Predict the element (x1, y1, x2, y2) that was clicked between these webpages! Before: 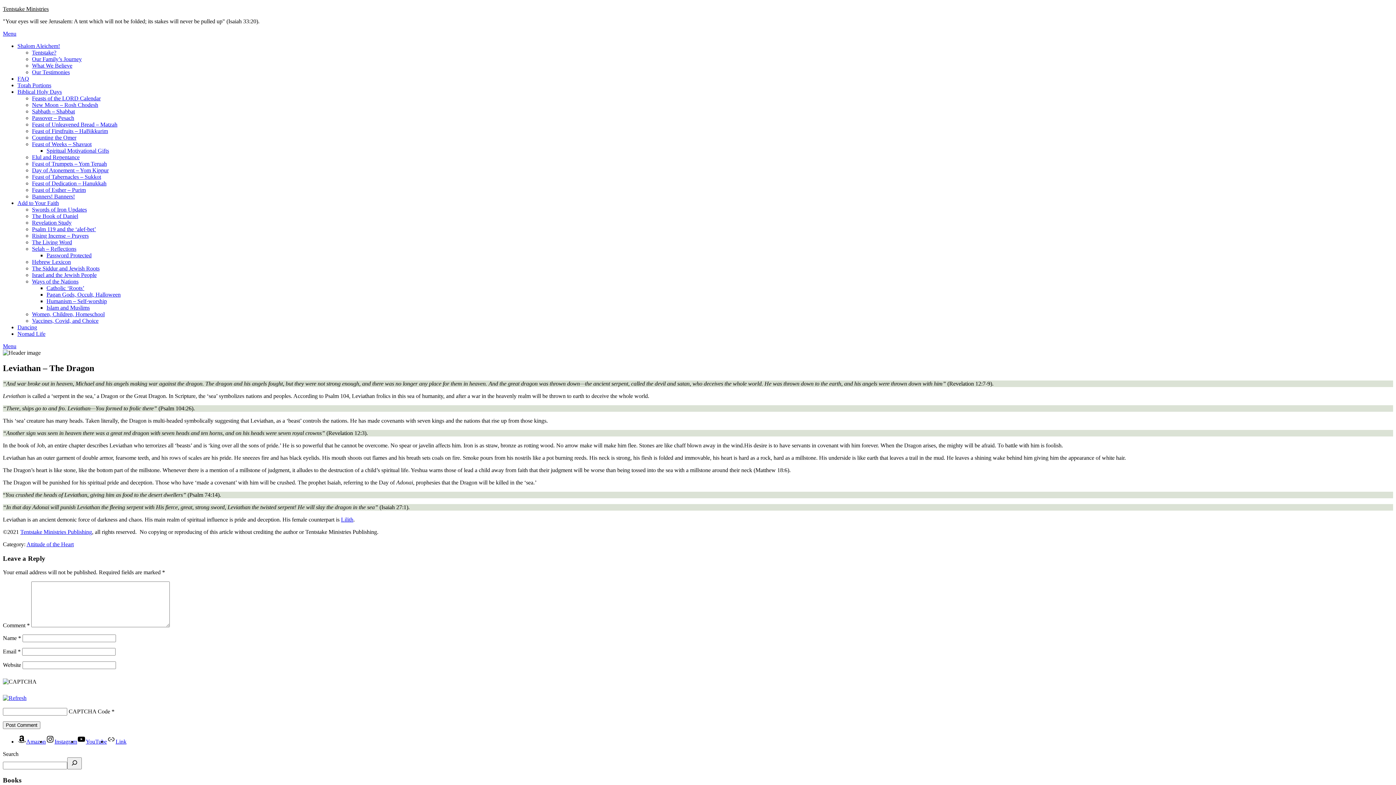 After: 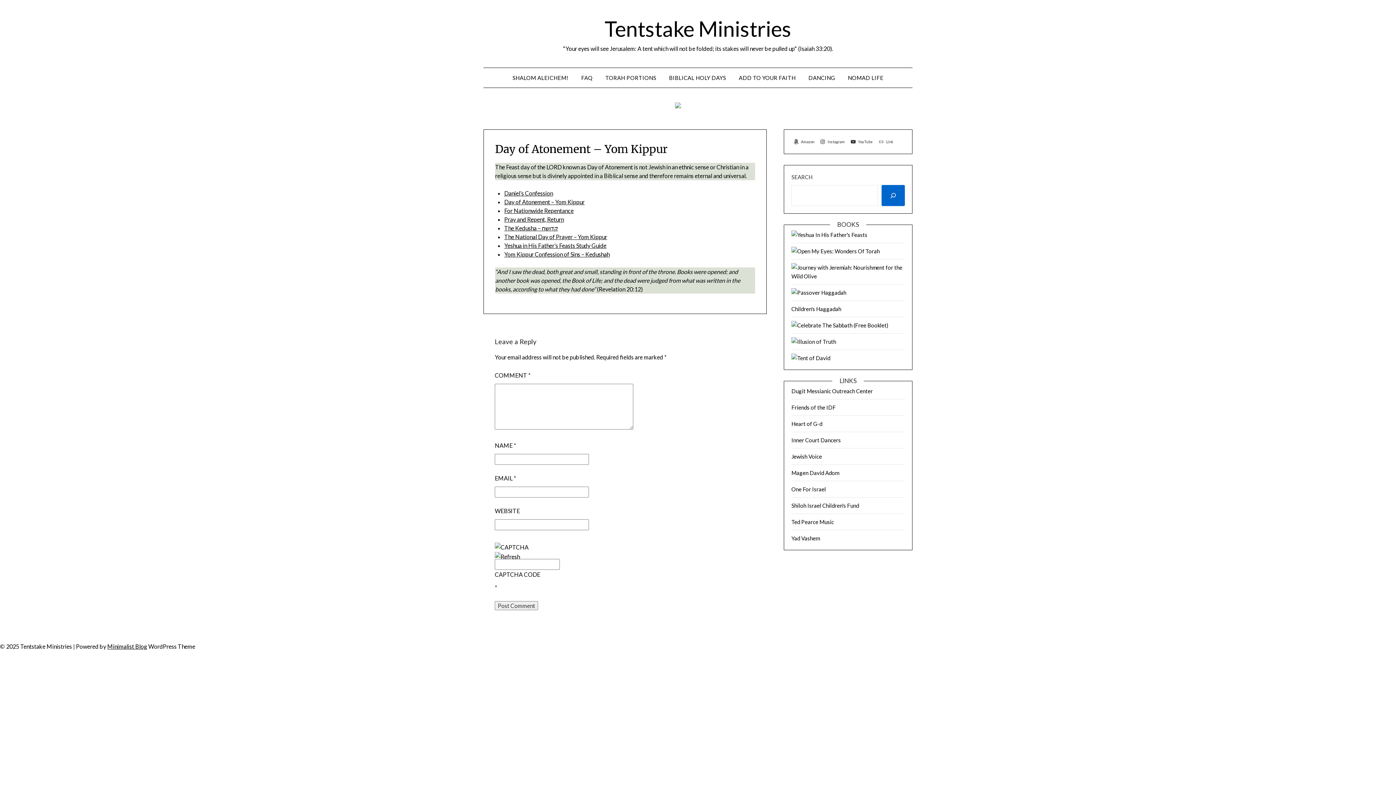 Action: label: Day of Atonement – Yom Kippur bbox: (32, 167, 108, 173)